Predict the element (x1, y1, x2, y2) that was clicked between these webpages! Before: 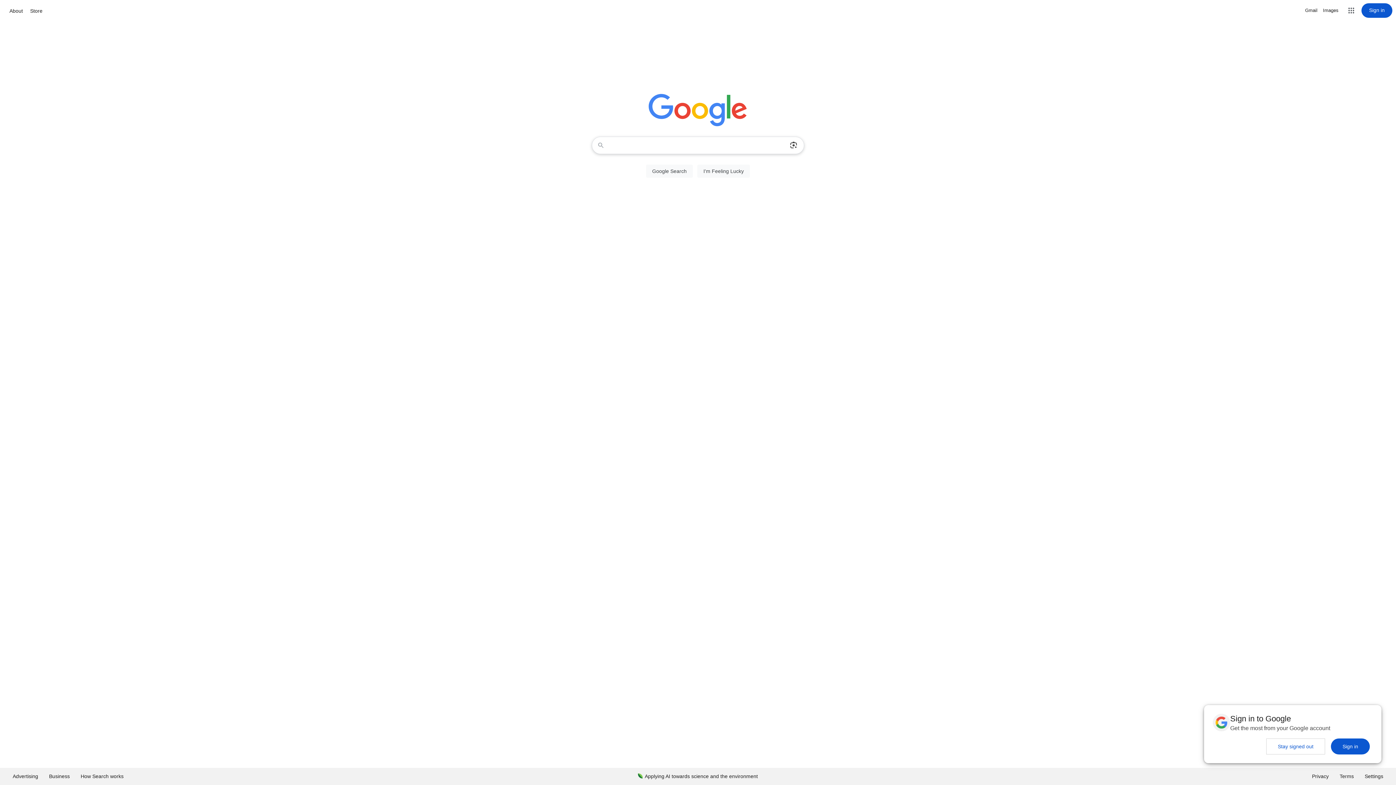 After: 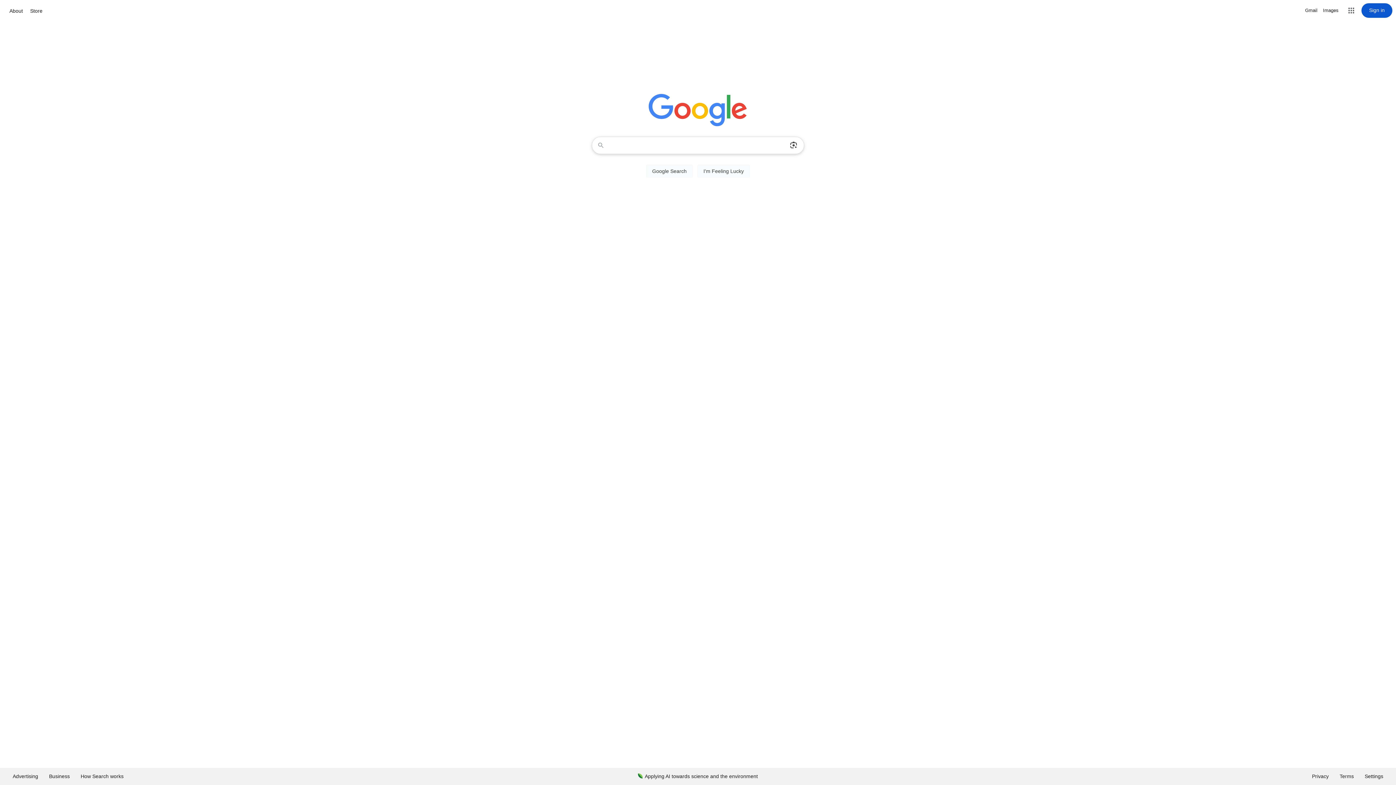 Action: bbox: (1266, 738, 1325, 754) label: Stay signed out